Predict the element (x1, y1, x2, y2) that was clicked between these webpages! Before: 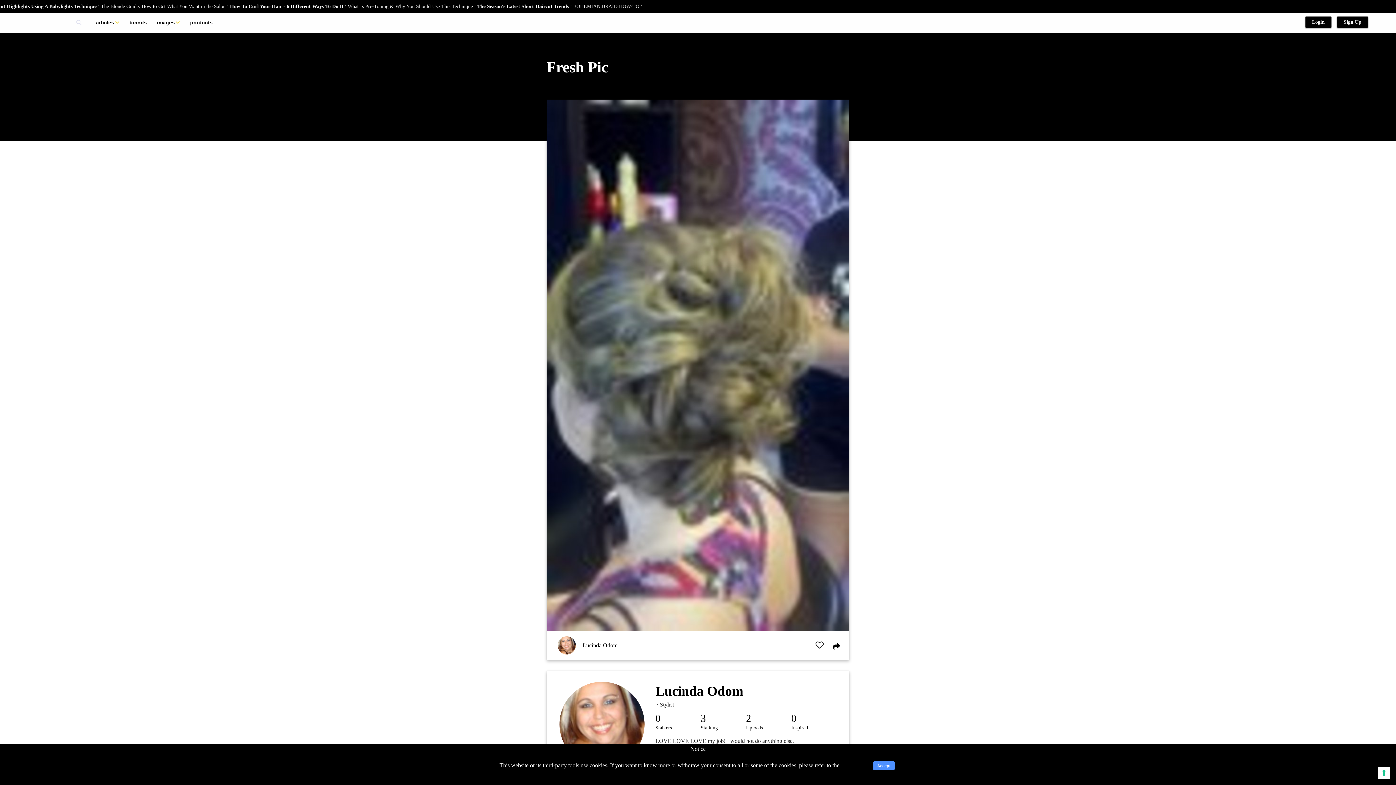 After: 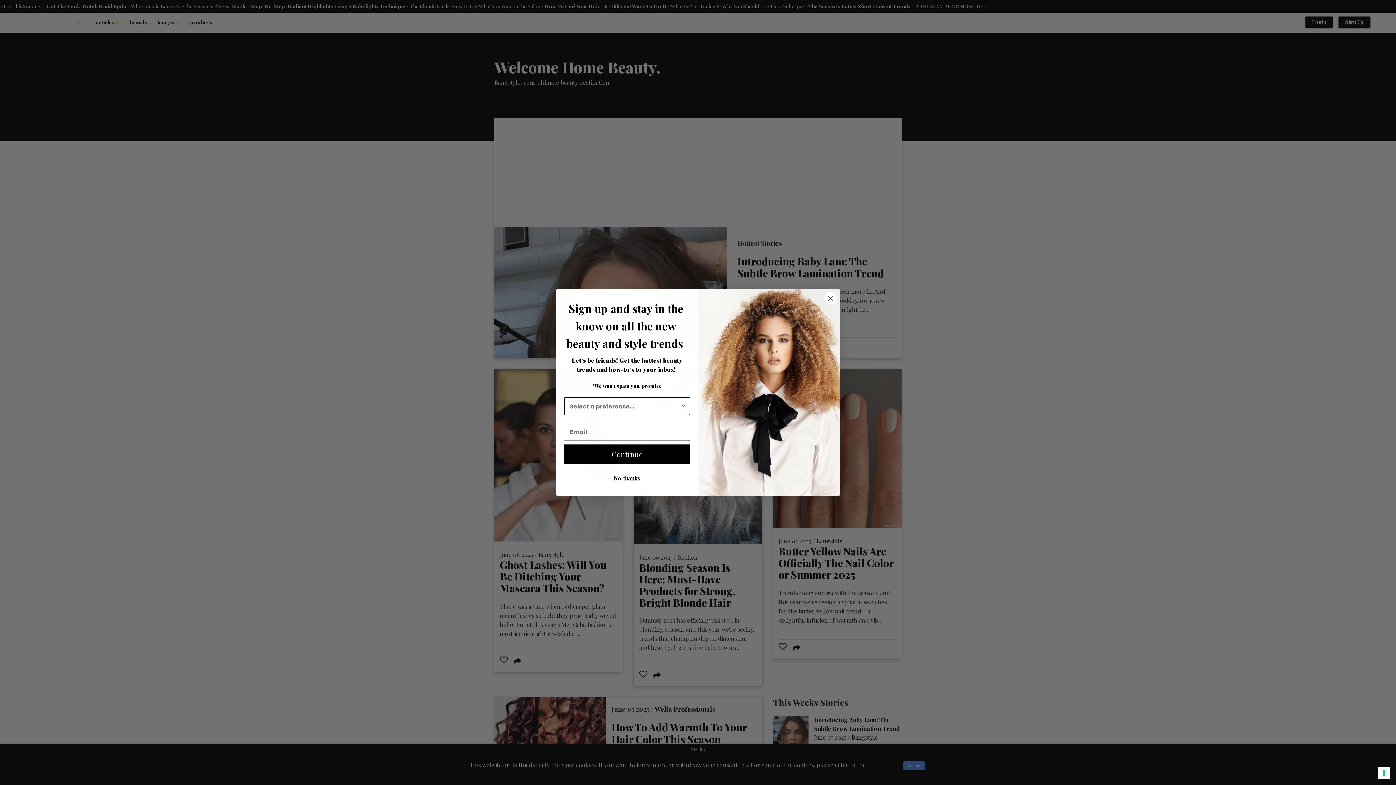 Action: label: Stalkers bbox: (655, 725, 671, 730)